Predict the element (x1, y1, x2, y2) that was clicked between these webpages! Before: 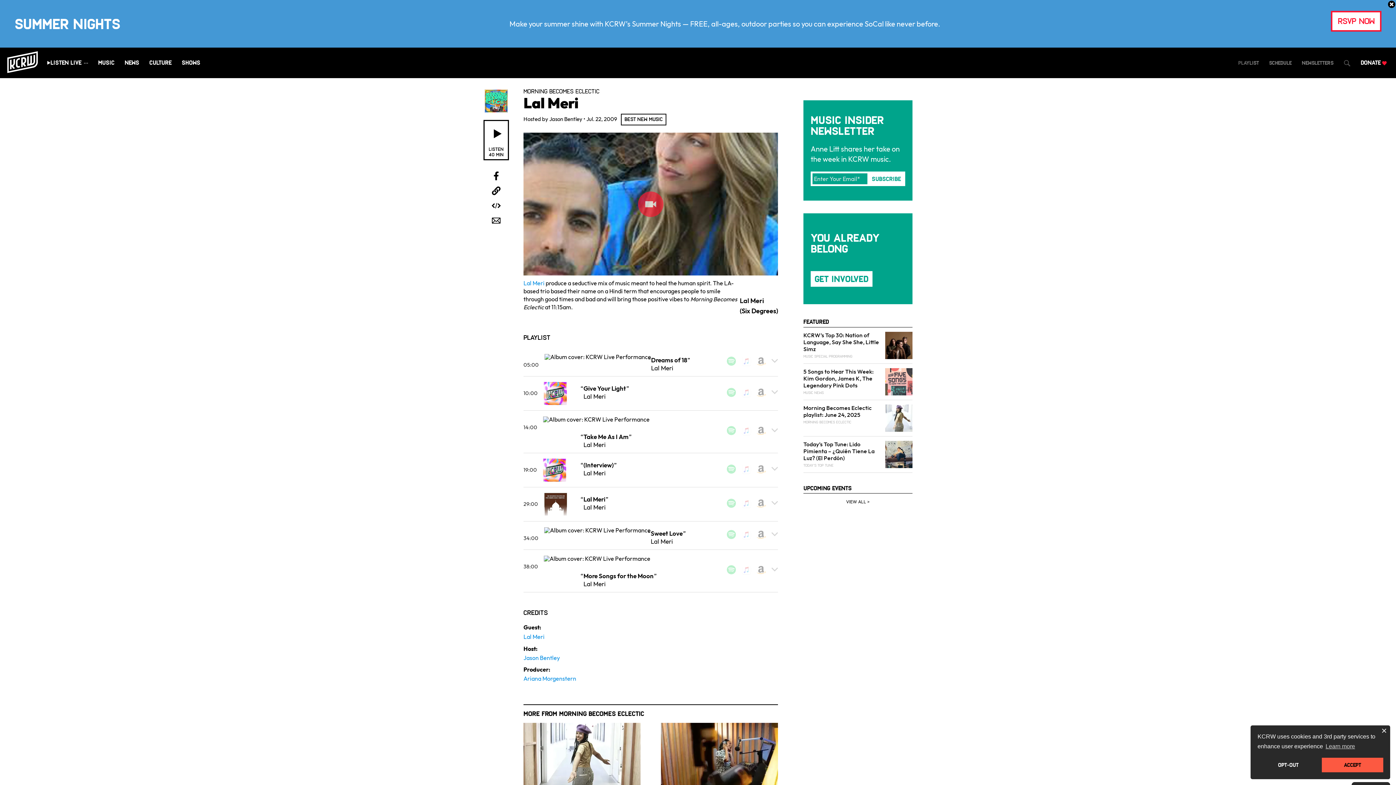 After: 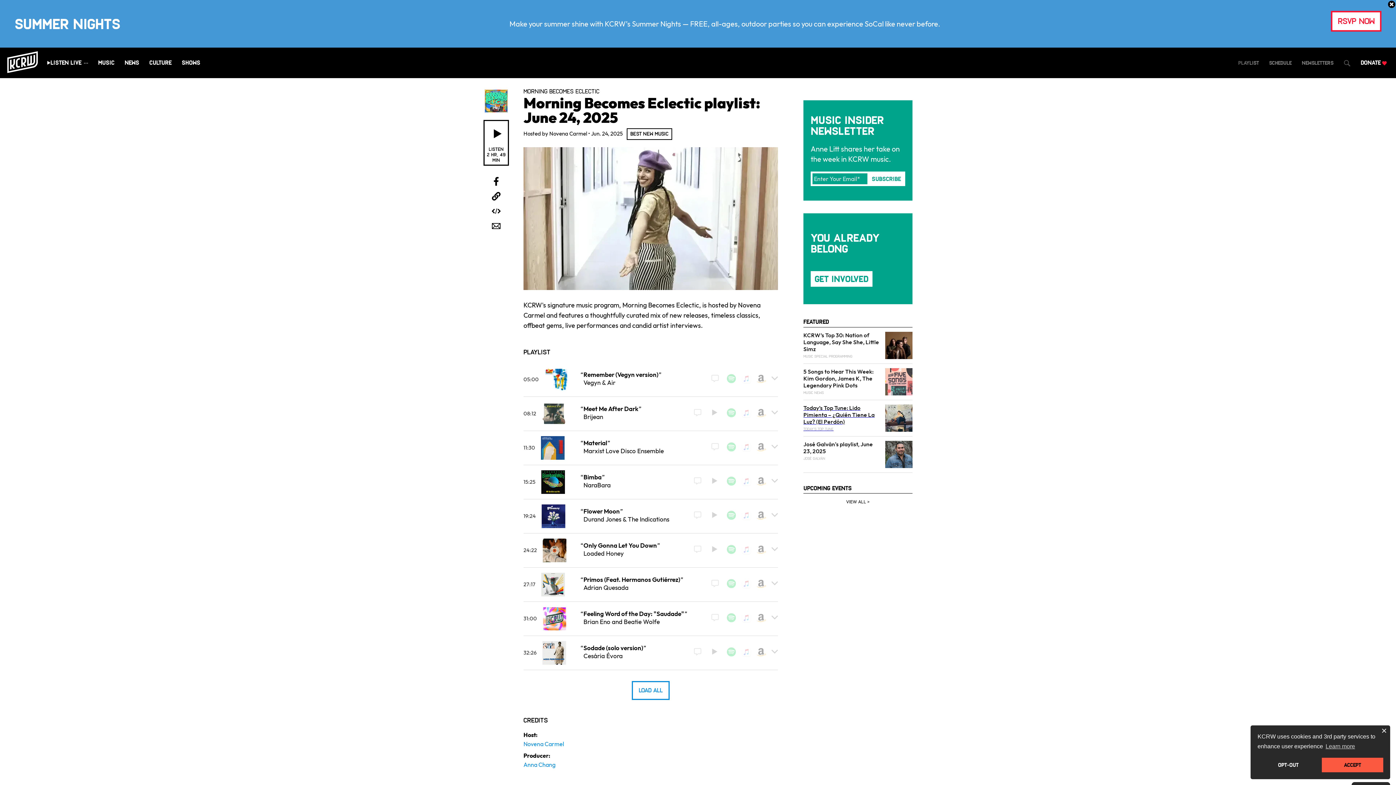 Action: bbox: (803, 400, 912, 436) label: Morning Becomes Eclectic playlist: June 24, 2025
MORNING BECOMES ECLECTIC